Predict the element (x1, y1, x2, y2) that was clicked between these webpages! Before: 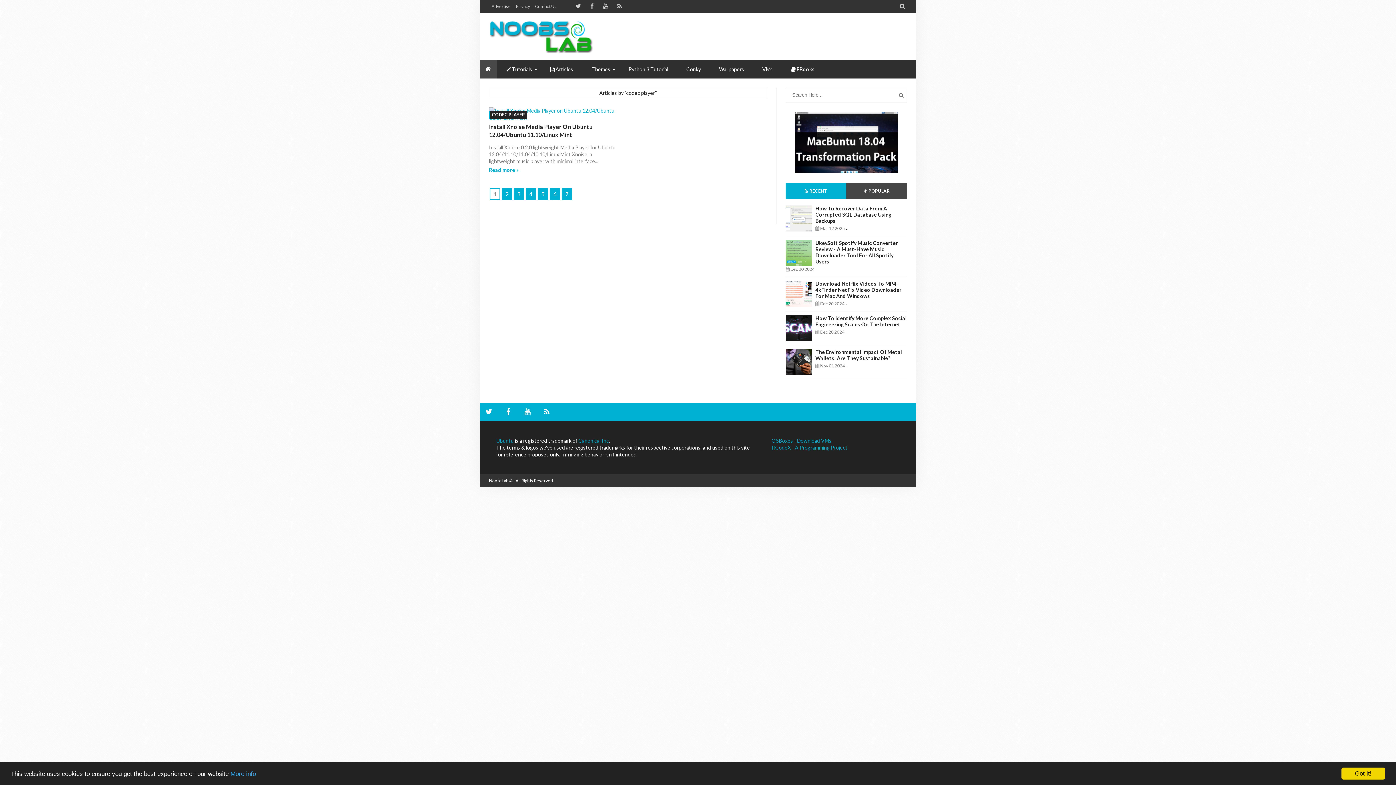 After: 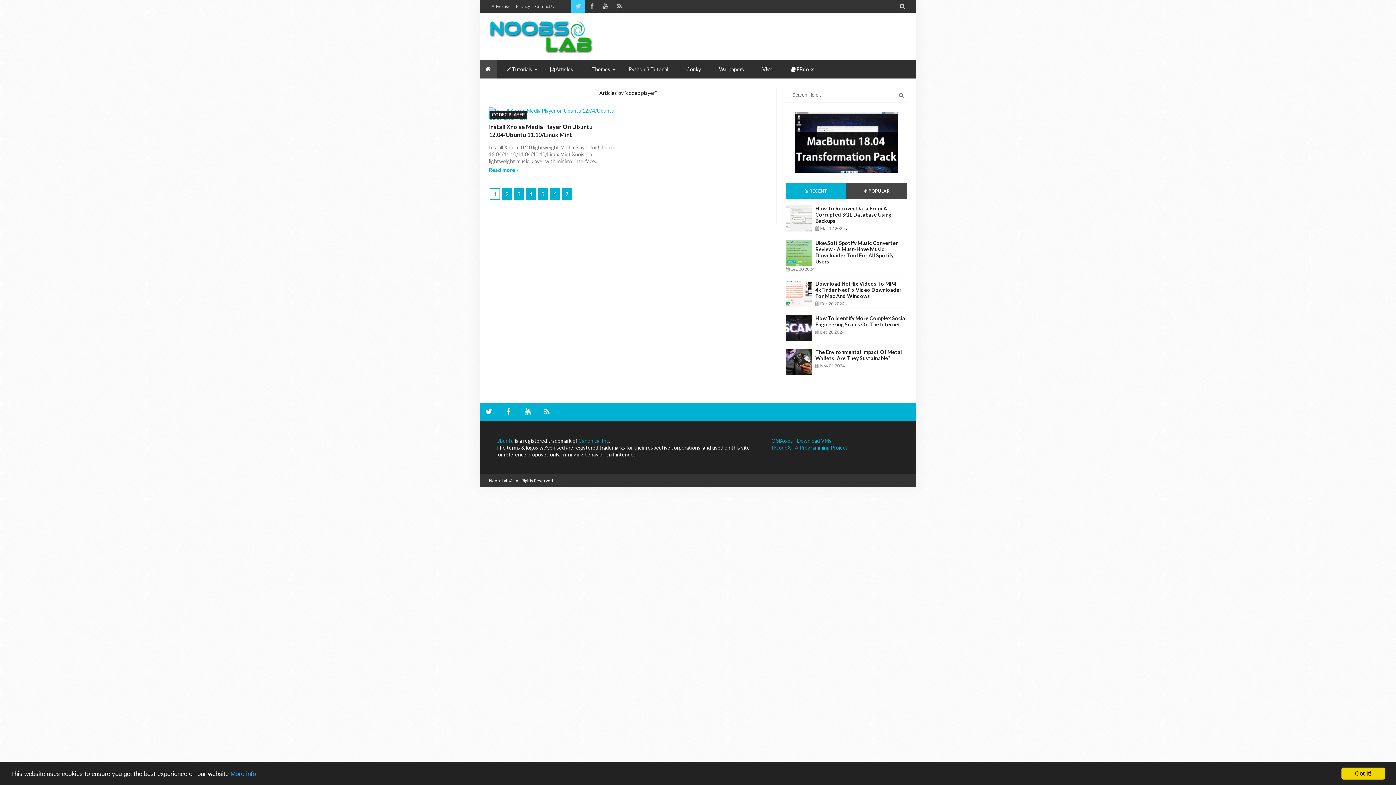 Action: bbox: (572, 3, 584, 9)